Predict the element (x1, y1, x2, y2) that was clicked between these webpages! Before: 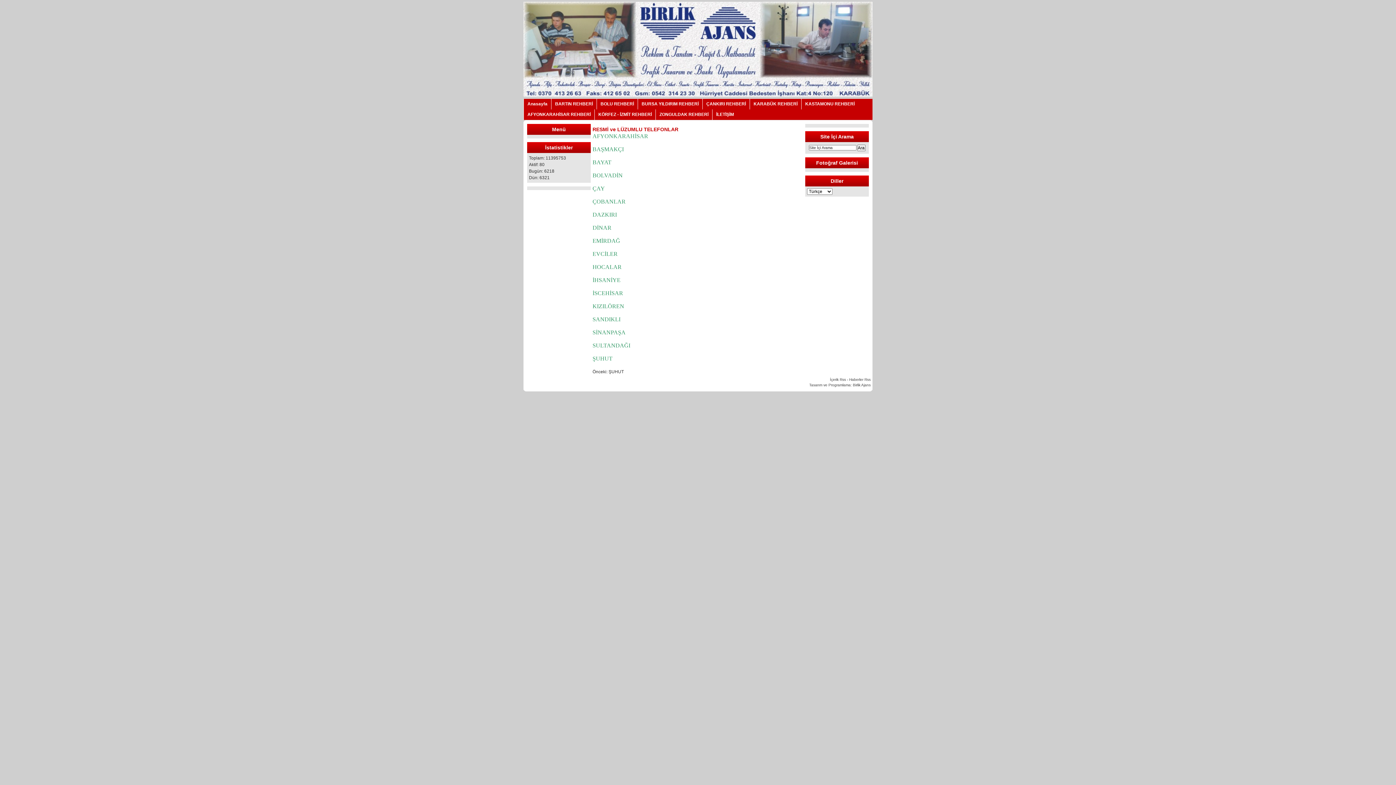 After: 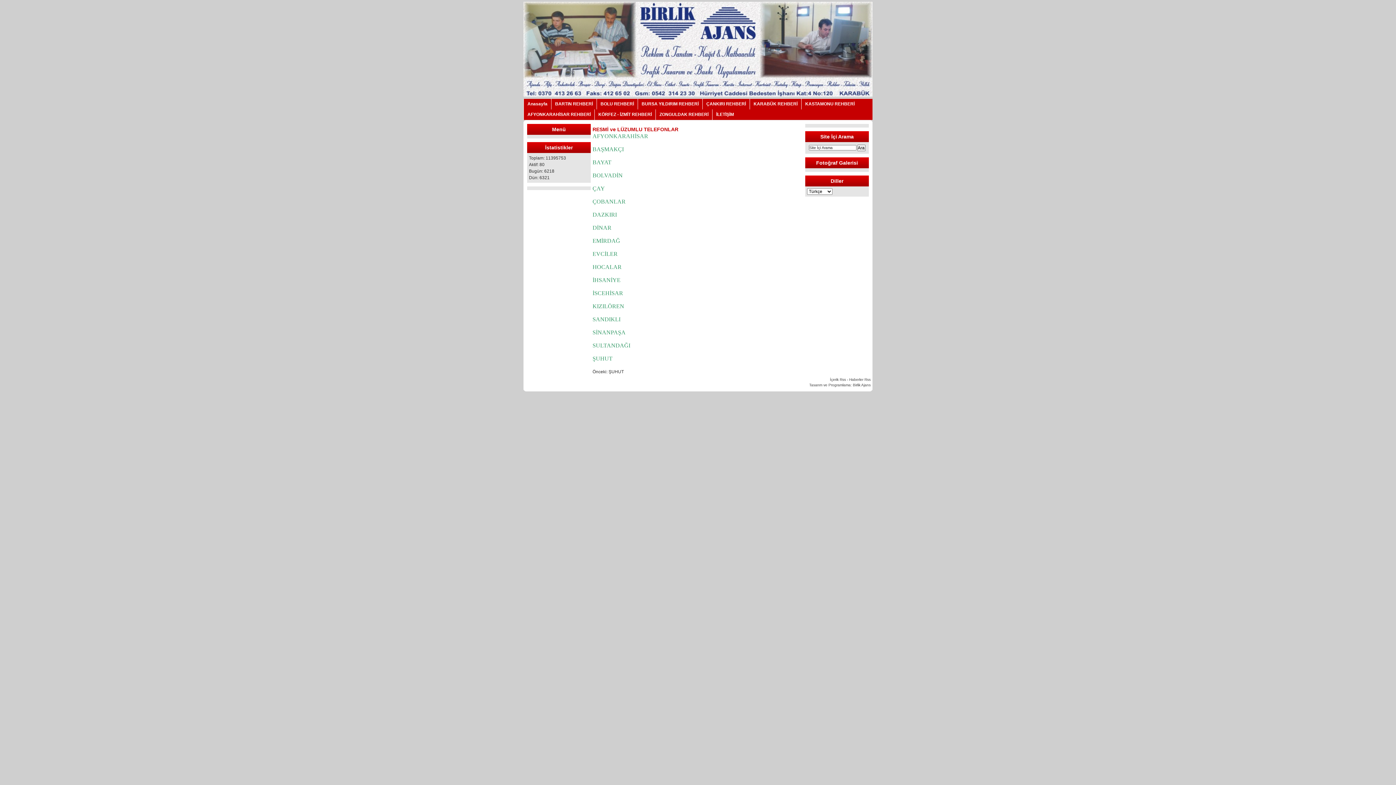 Action: label: Birlik Ajans bbox: (853, 383, 870, 387)